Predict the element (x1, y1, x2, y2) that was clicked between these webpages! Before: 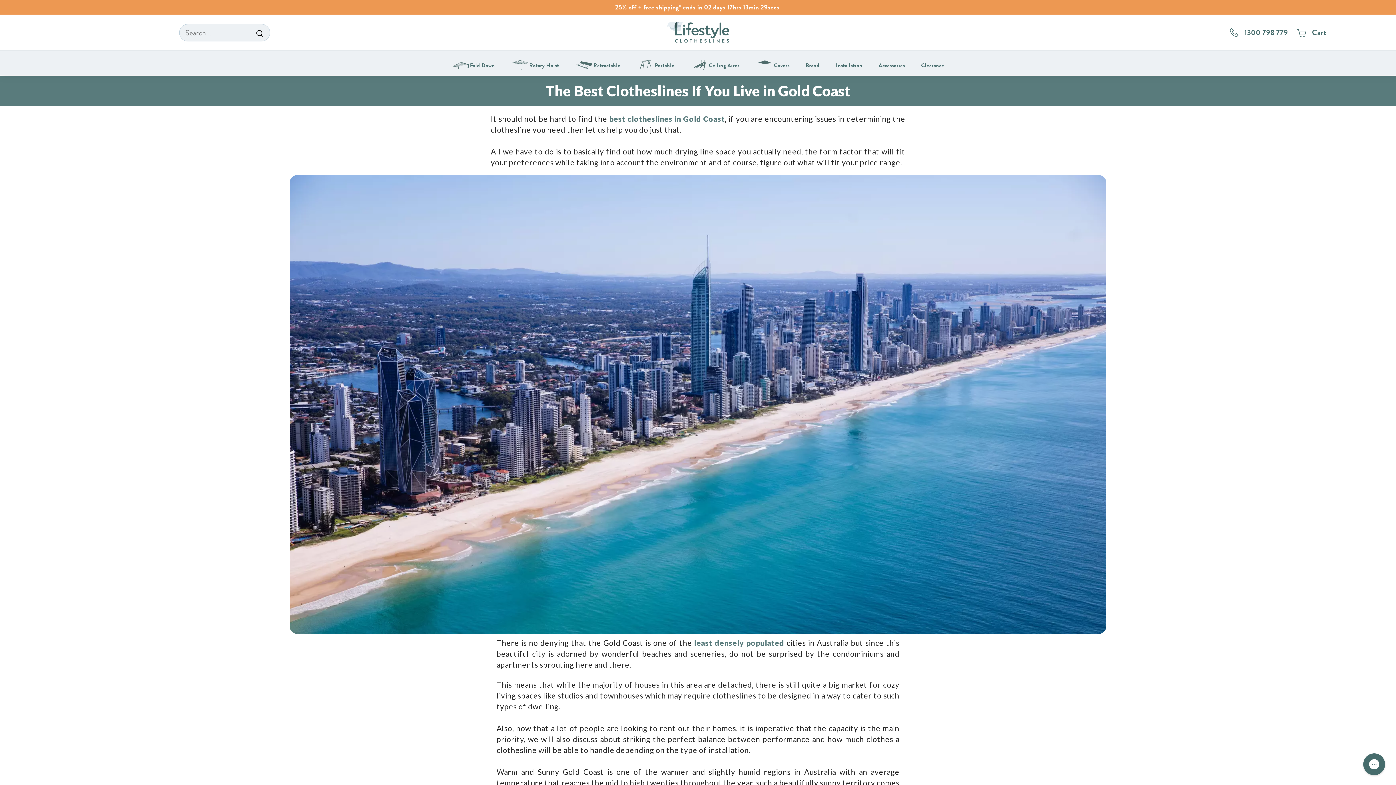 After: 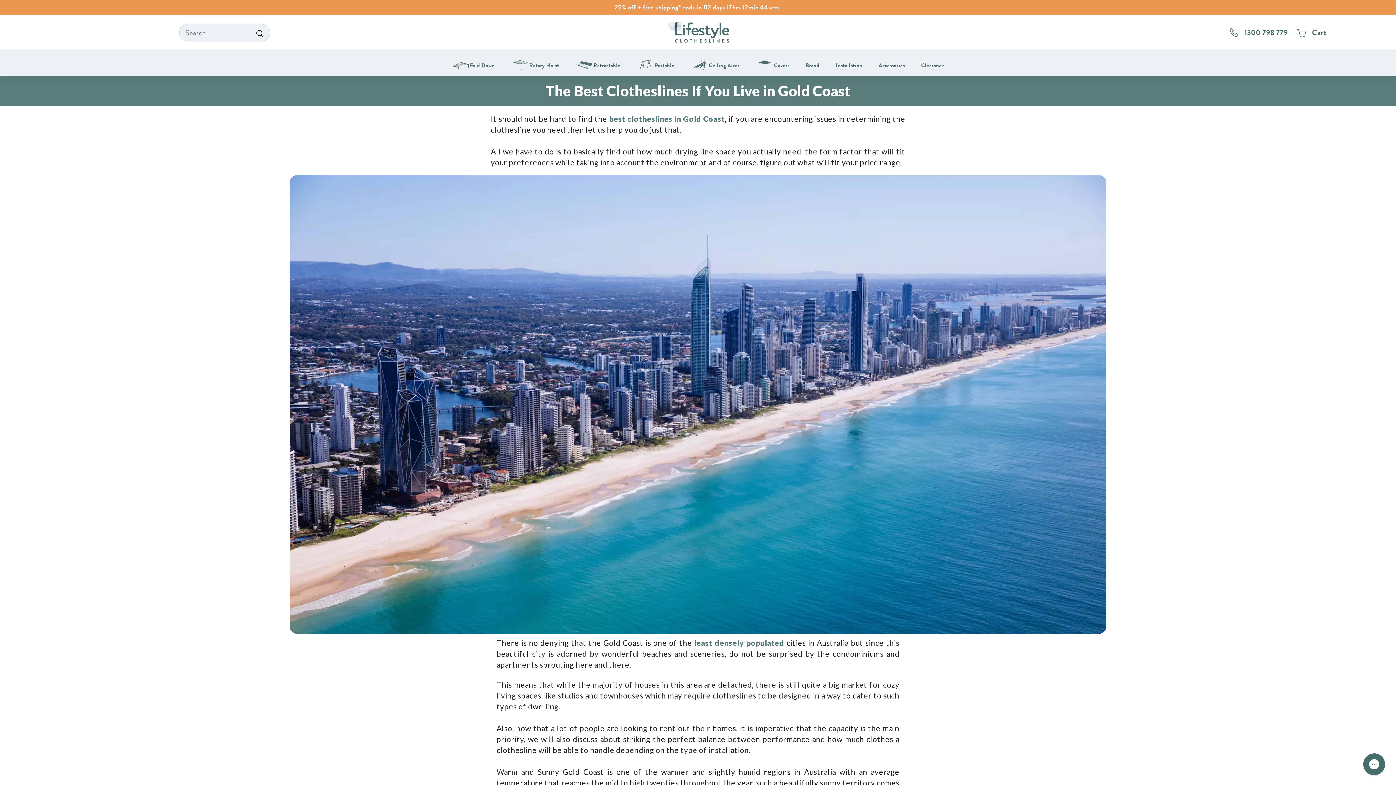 Action: label: 1 bbox: (726, 2, 729, 12)